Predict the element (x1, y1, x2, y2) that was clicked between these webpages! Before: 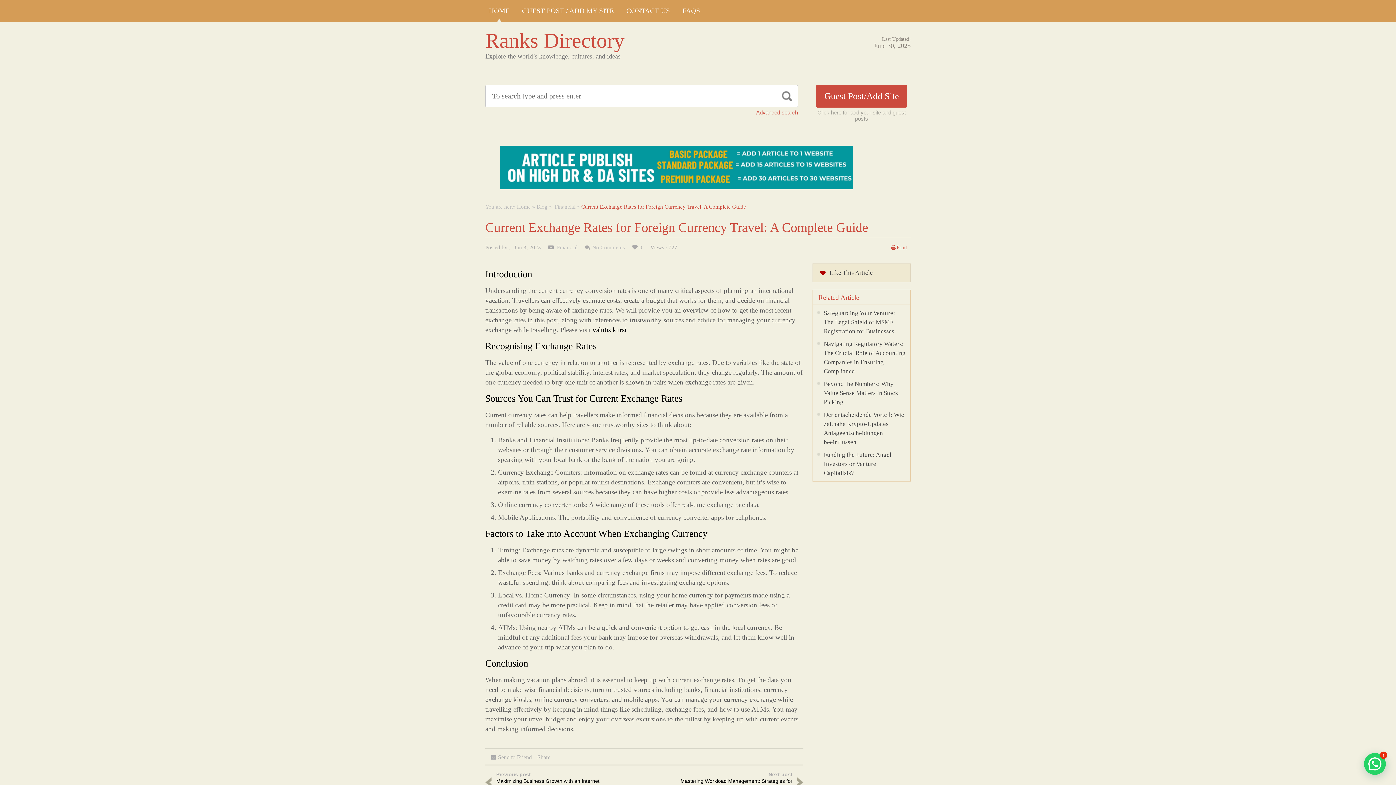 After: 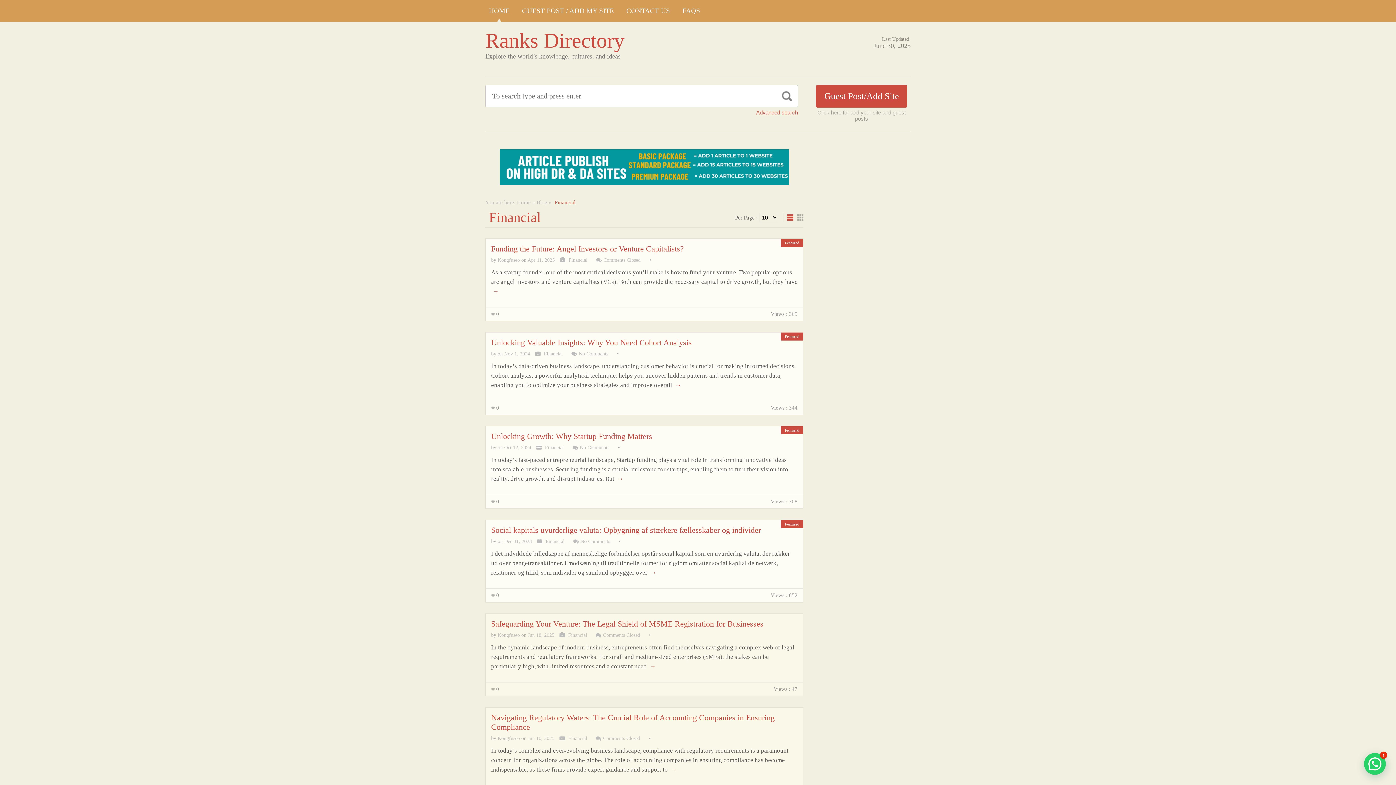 Action: label:  Financial bbox: (555, 244, 577, 250)